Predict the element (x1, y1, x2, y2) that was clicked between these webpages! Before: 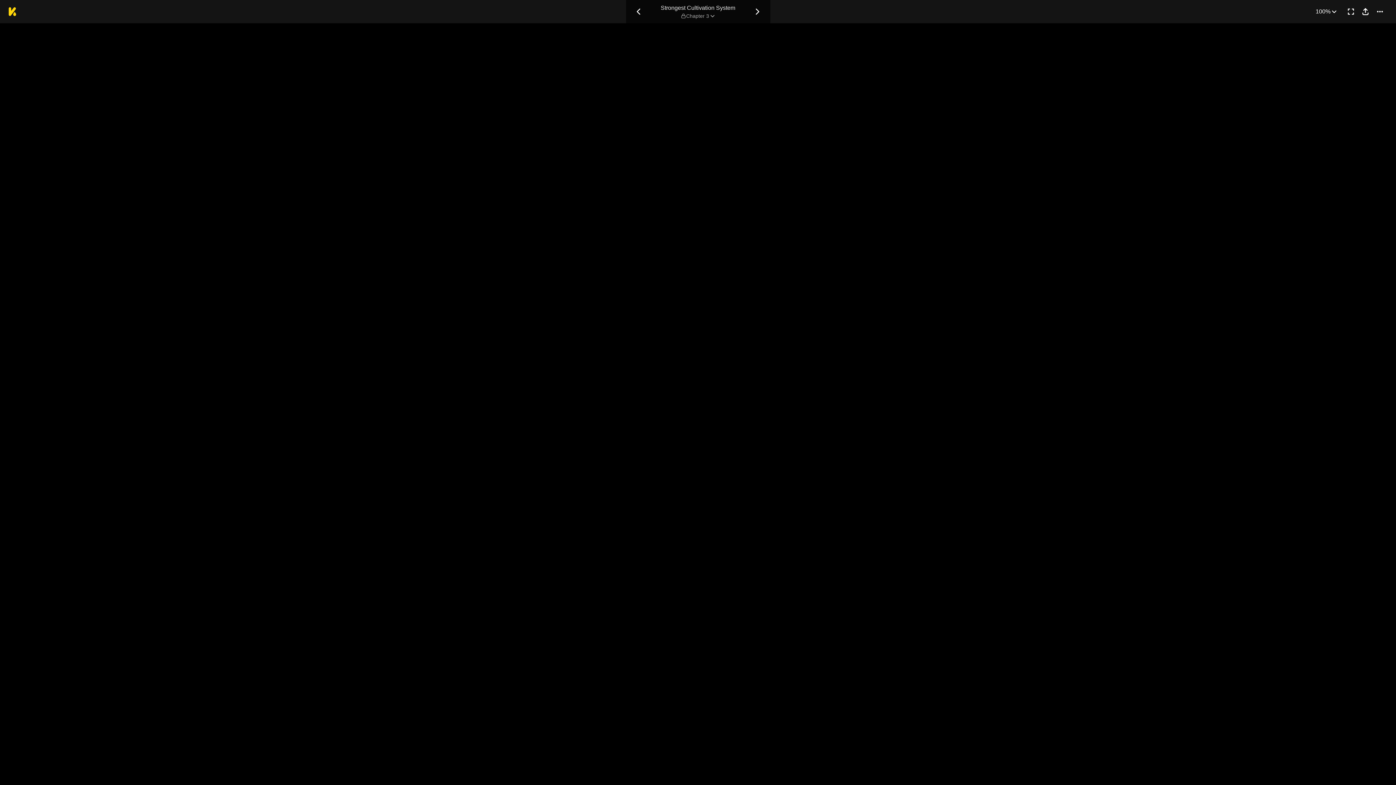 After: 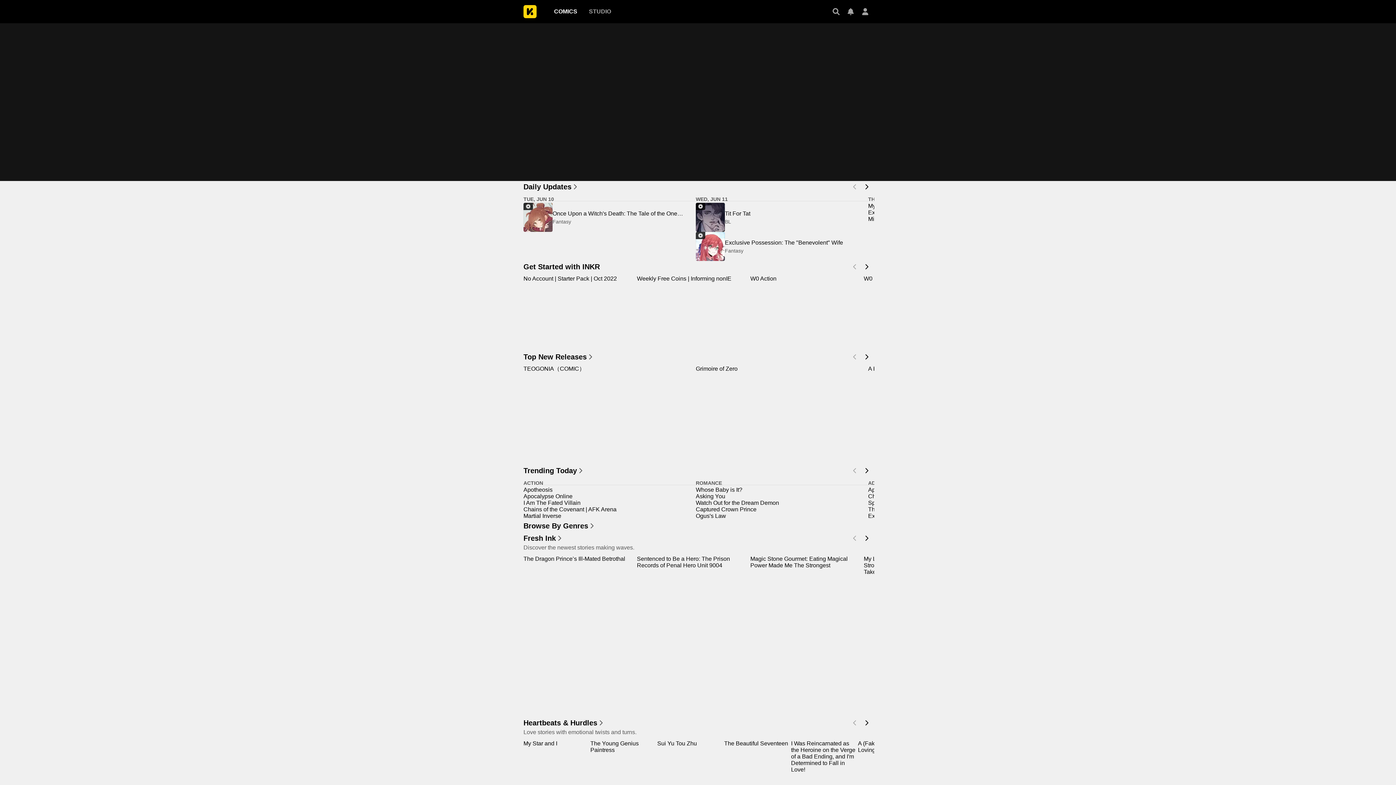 Action: bbox: (8, 7, 16, 16)